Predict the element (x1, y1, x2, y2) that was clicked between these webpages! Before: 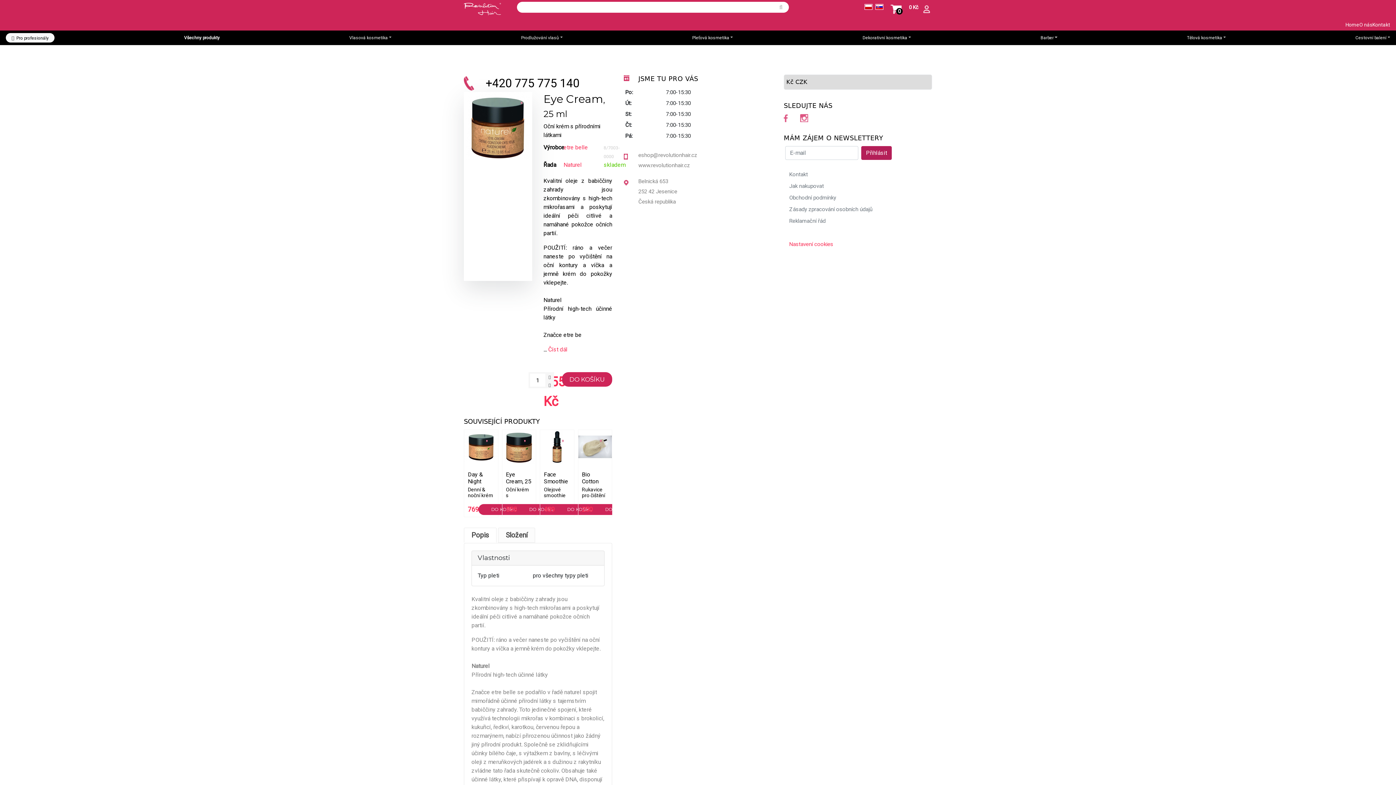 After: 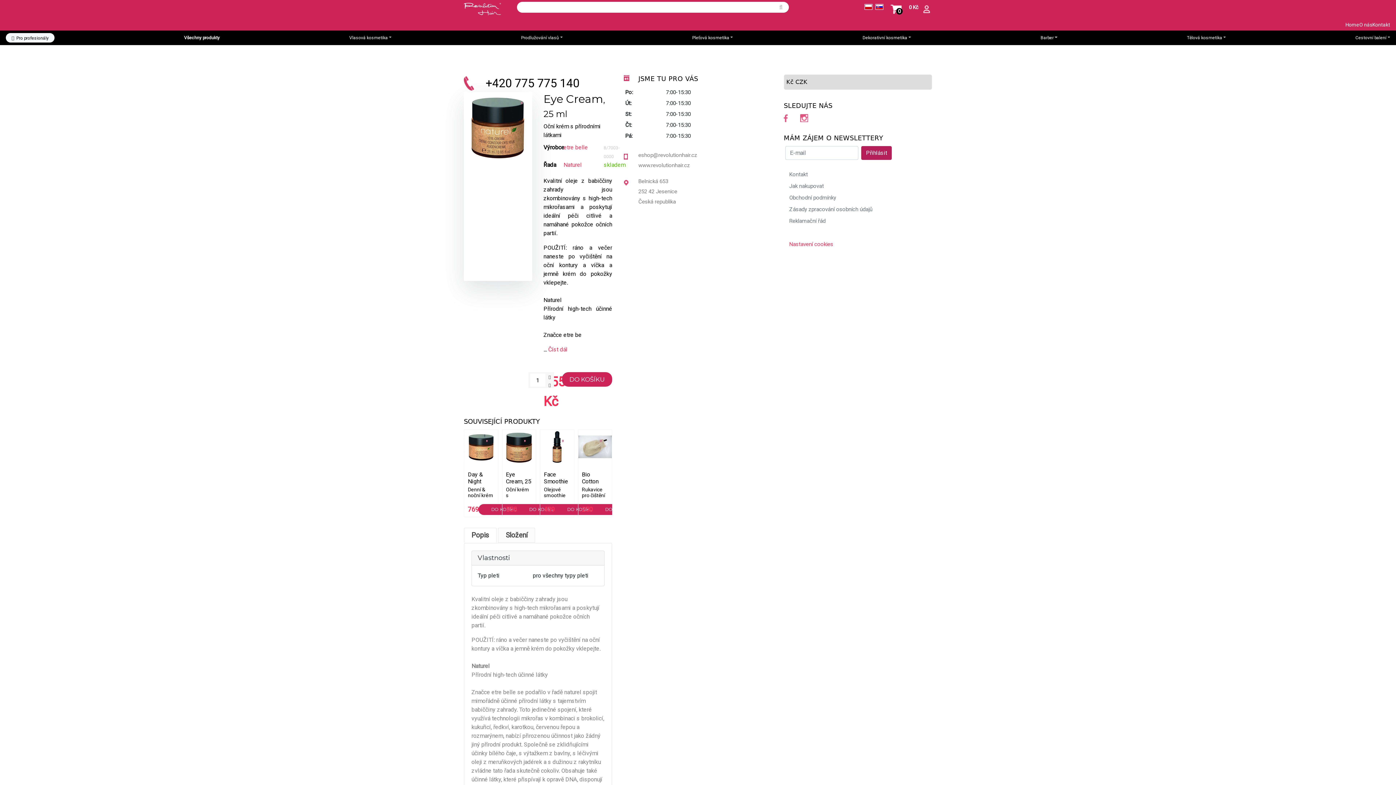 Action: bbox: (548, 383, 550, 387)